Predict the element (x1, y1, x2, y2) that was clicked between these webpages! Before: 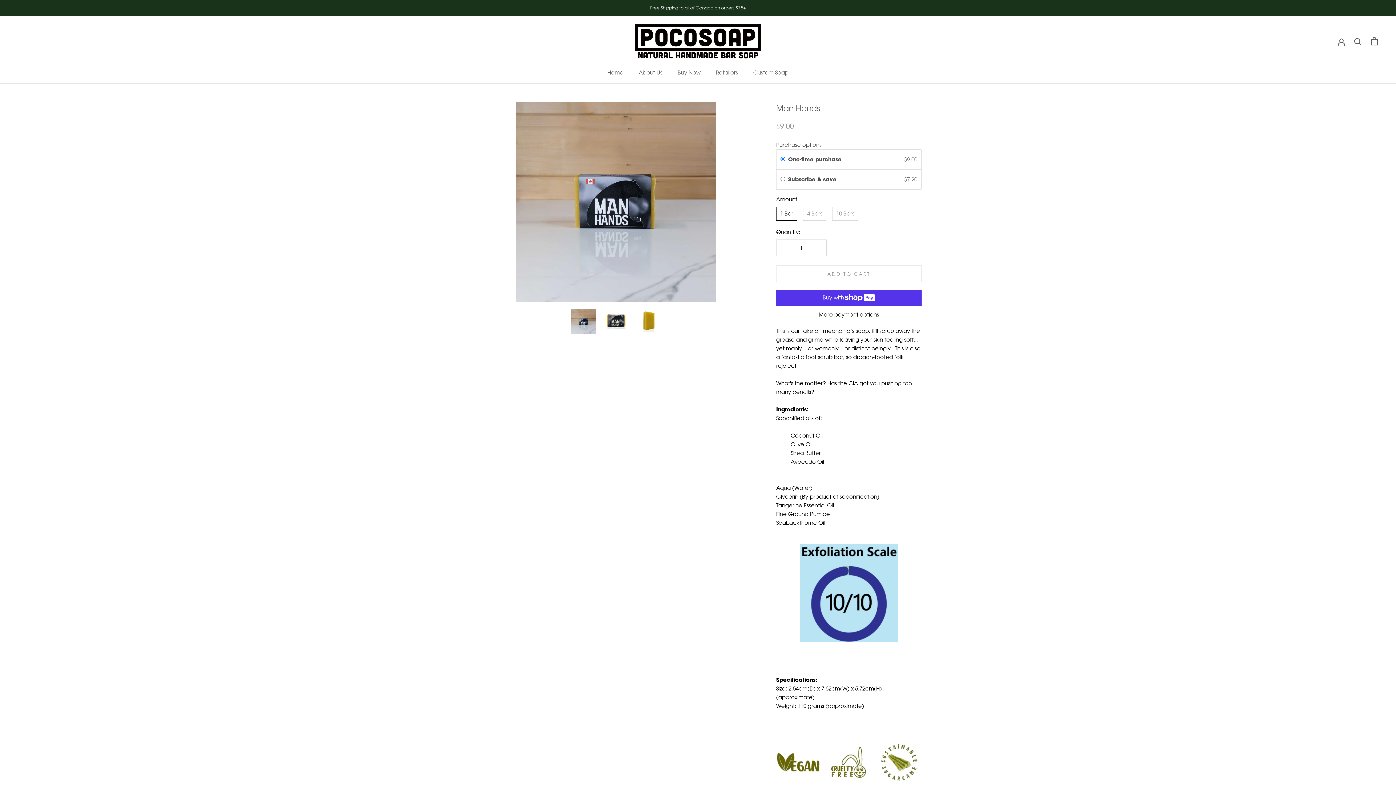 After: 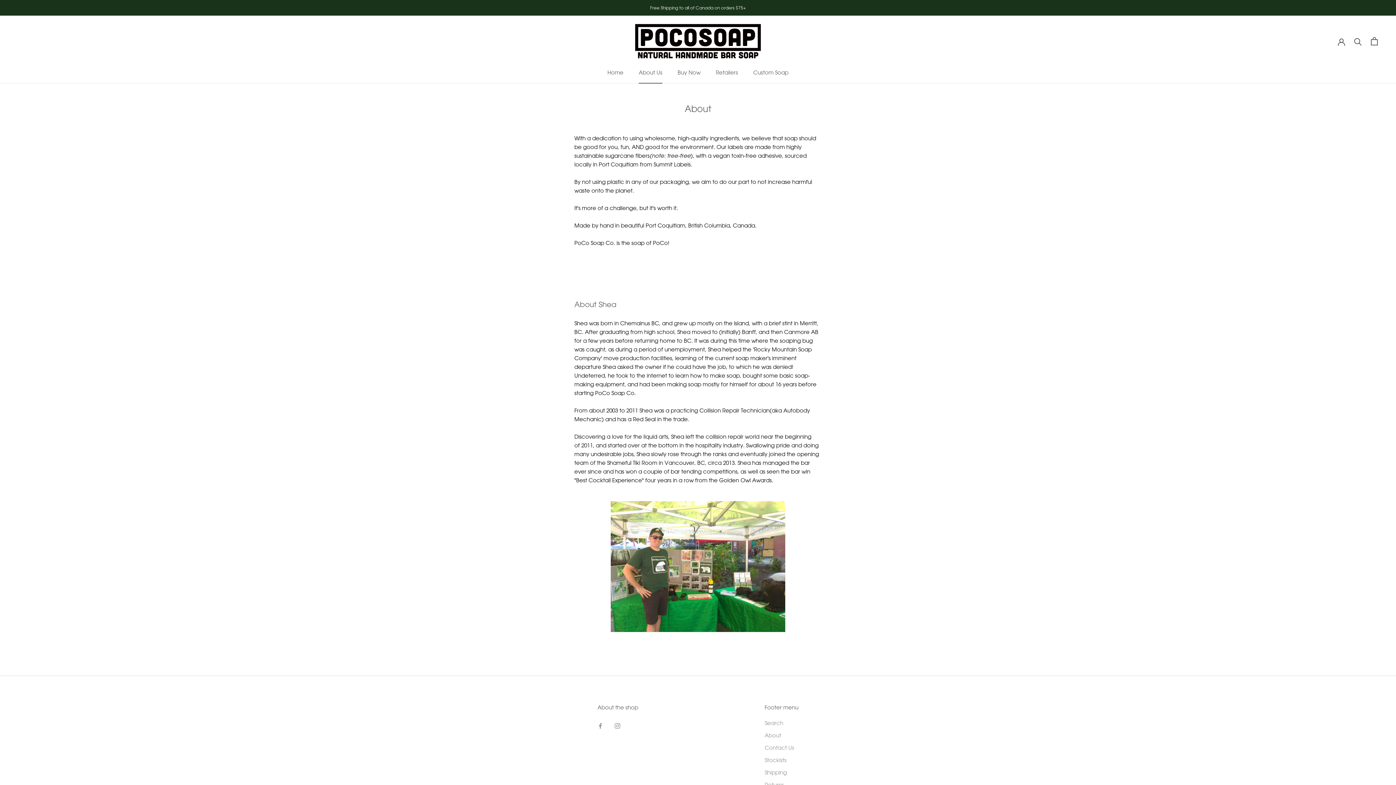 Action: label: About Us
About Us bbox: (638, 69, 662, 76)